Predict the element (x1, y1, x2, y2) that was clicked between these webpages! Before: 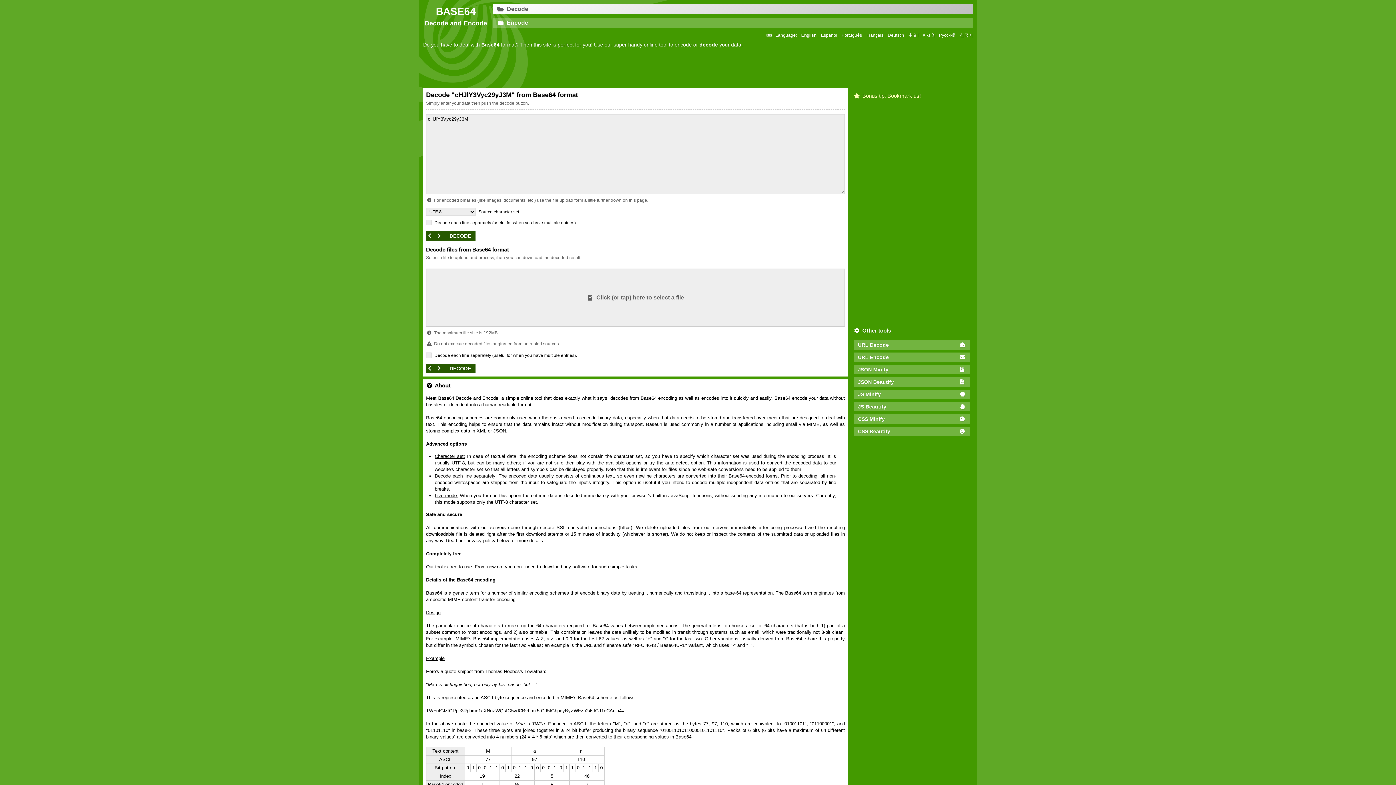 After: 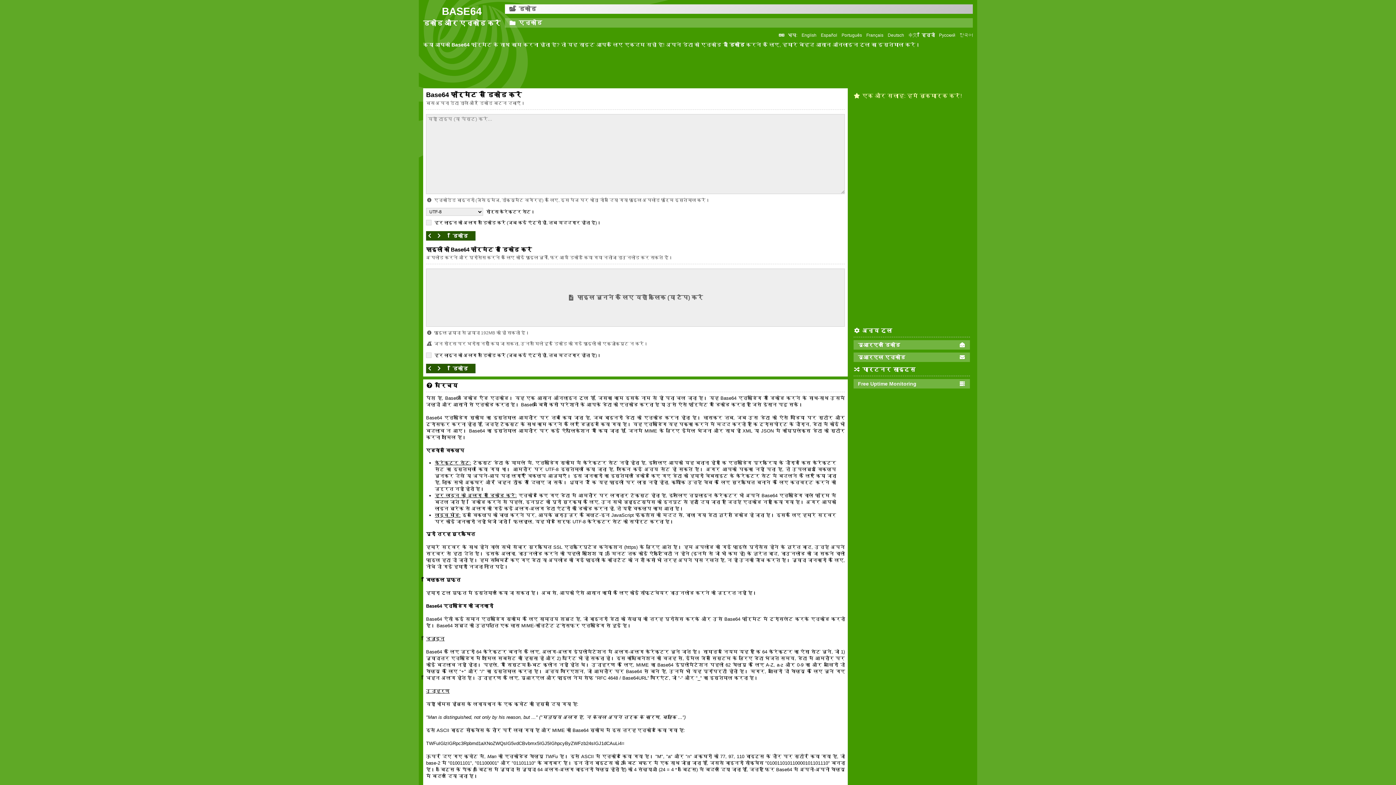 Action: label: हिन्दी bbox: (921, 32, 934, 38)